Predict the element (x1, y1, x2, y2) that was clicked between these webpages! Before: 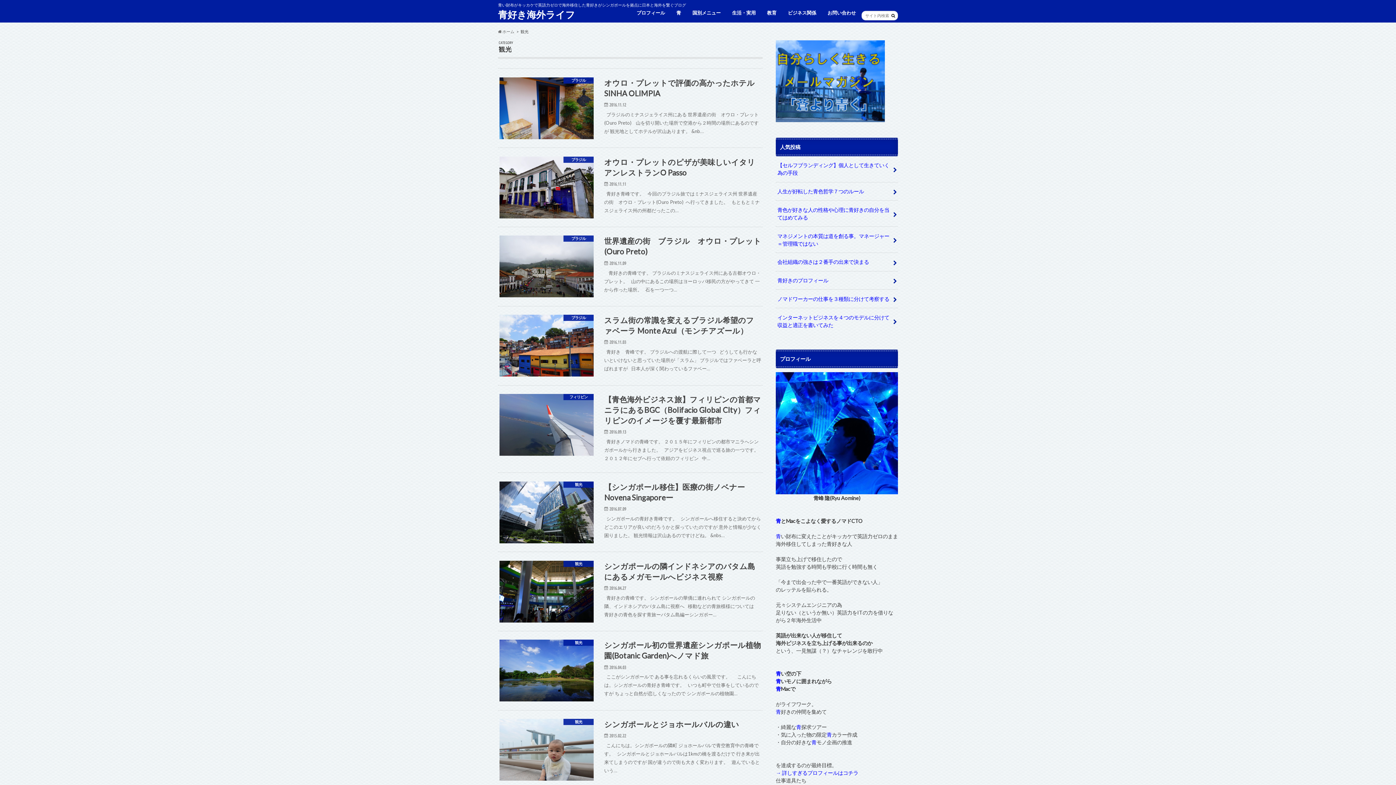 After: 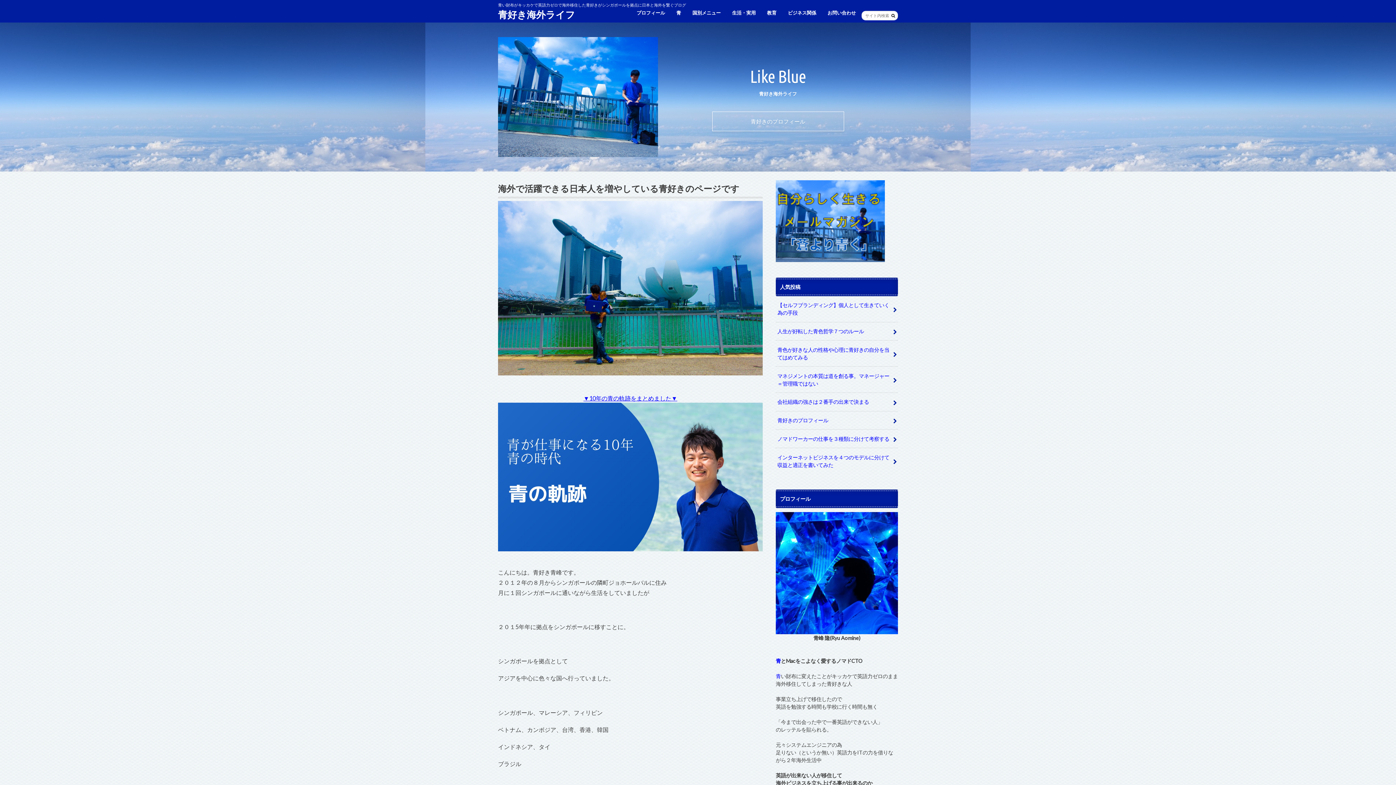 Action: bbox: (498, 28, 514, 33) label:  ホーム